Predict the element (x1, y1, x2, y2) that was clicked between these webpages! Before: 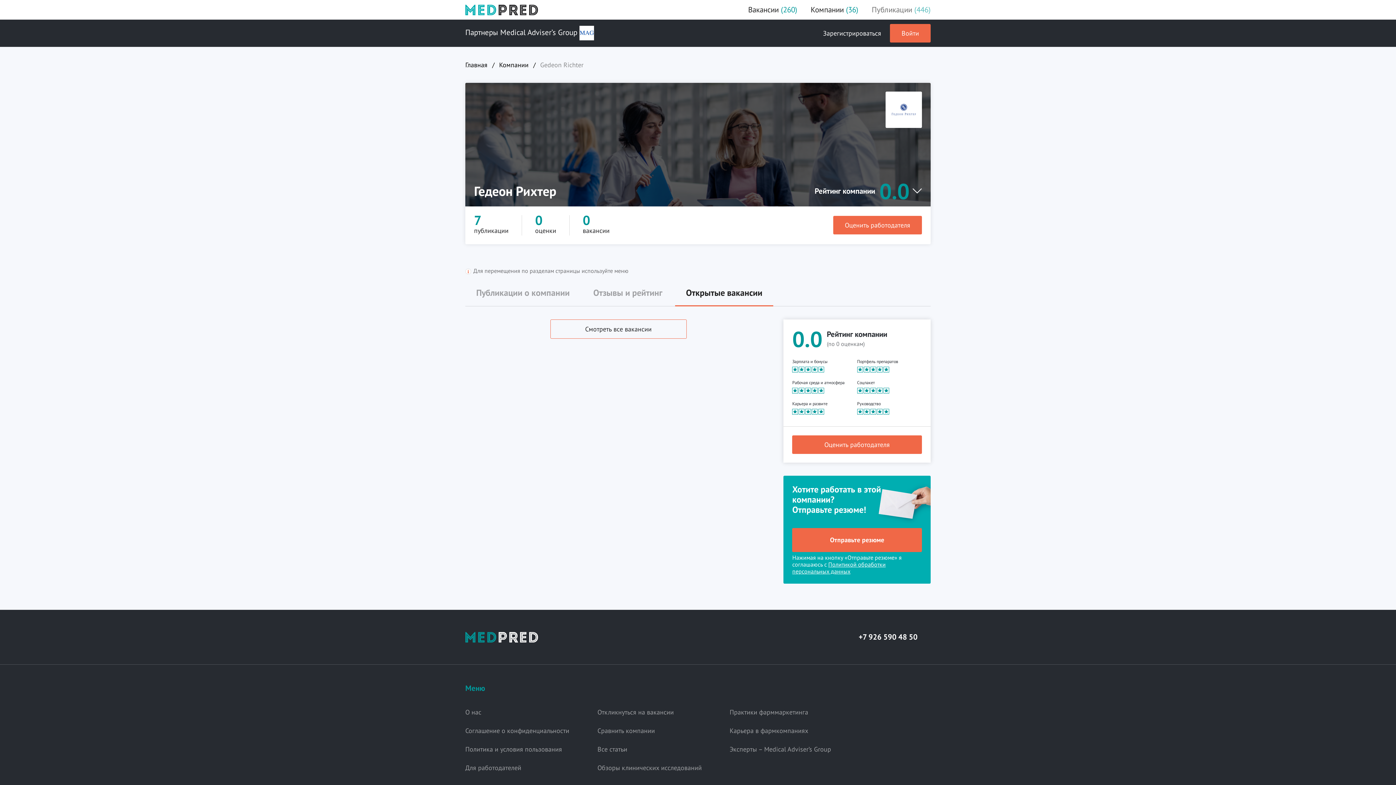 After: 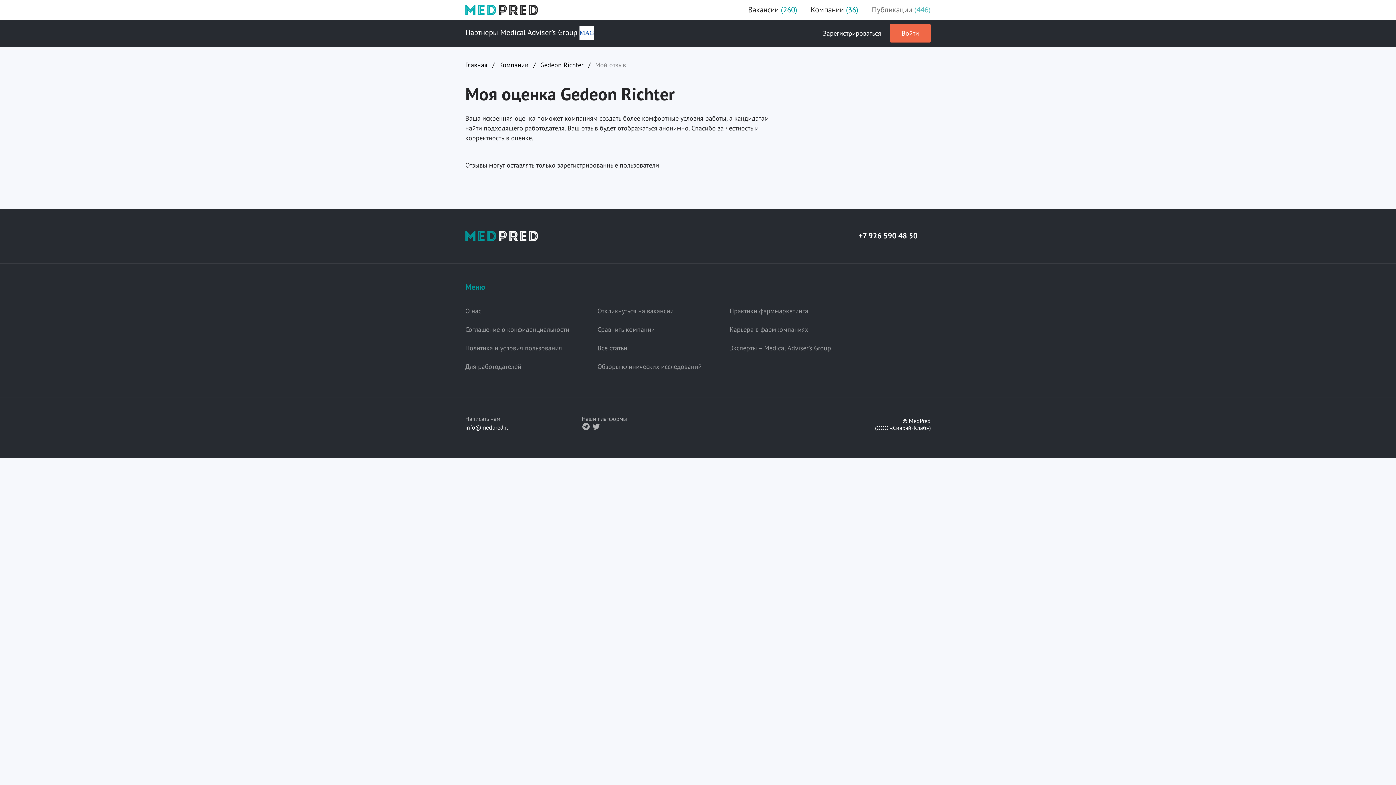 Action: bbox: (792, 435, 922, 454) label: Оценить работодателя